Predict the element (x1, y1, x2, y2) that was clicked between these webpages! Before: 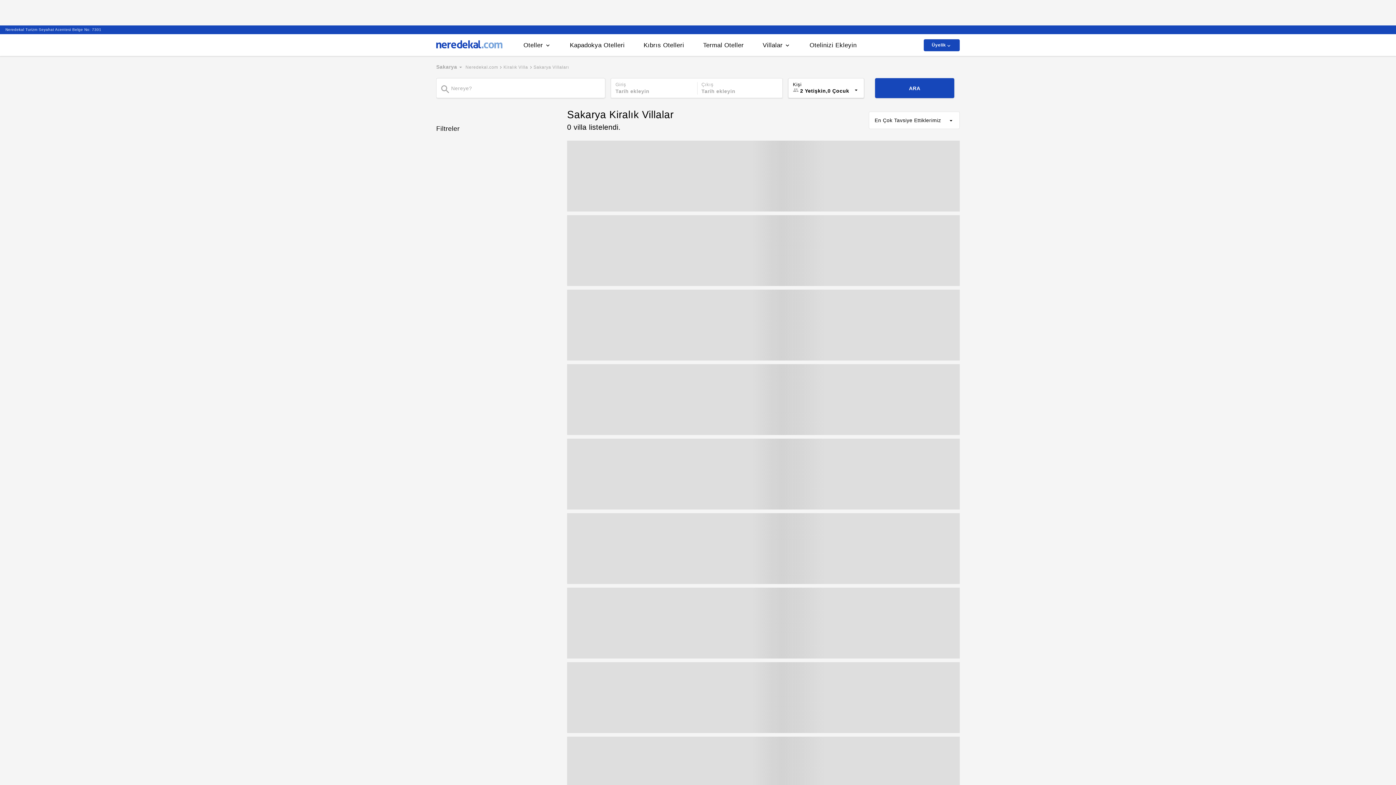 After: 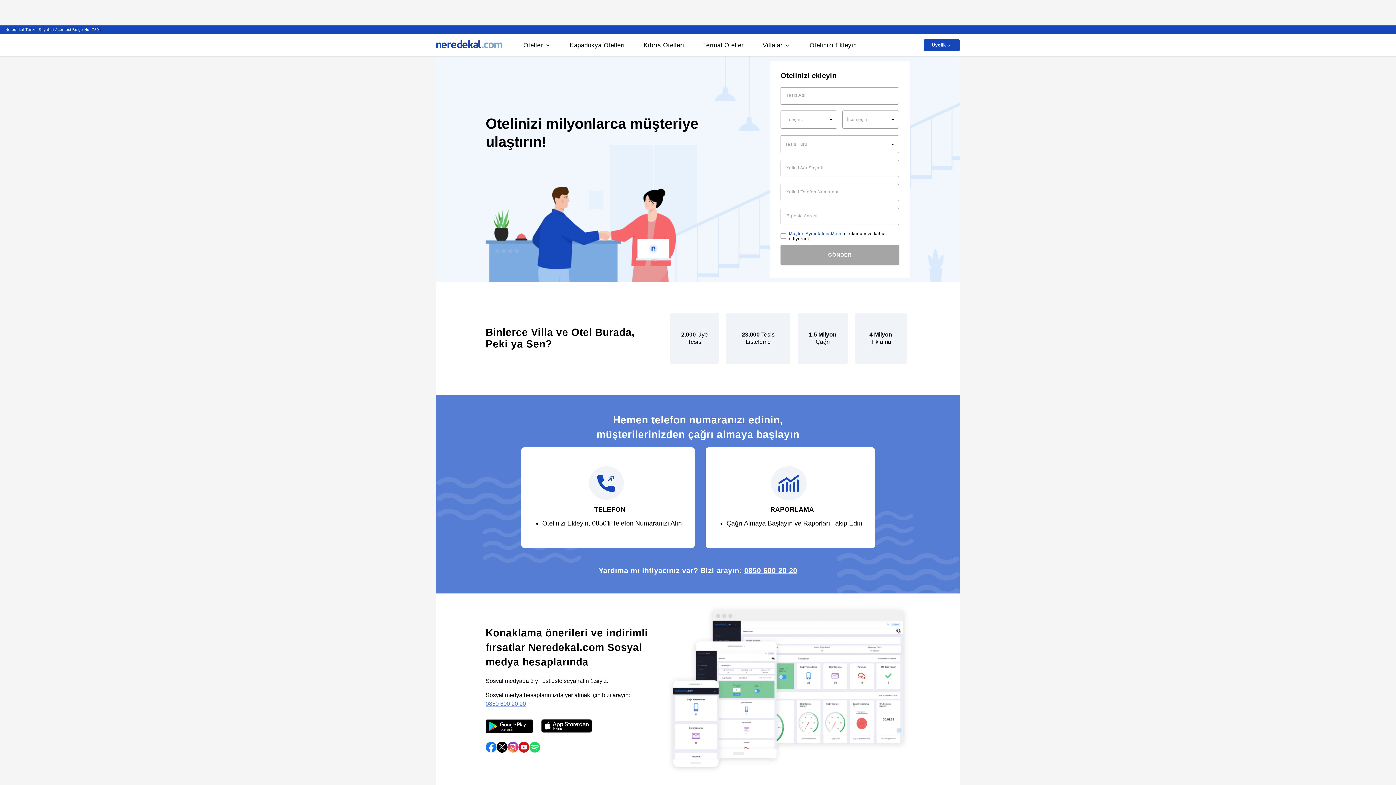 Action: bbox: (809, 41, 856, 49) label: Otelinizi Ekleyin